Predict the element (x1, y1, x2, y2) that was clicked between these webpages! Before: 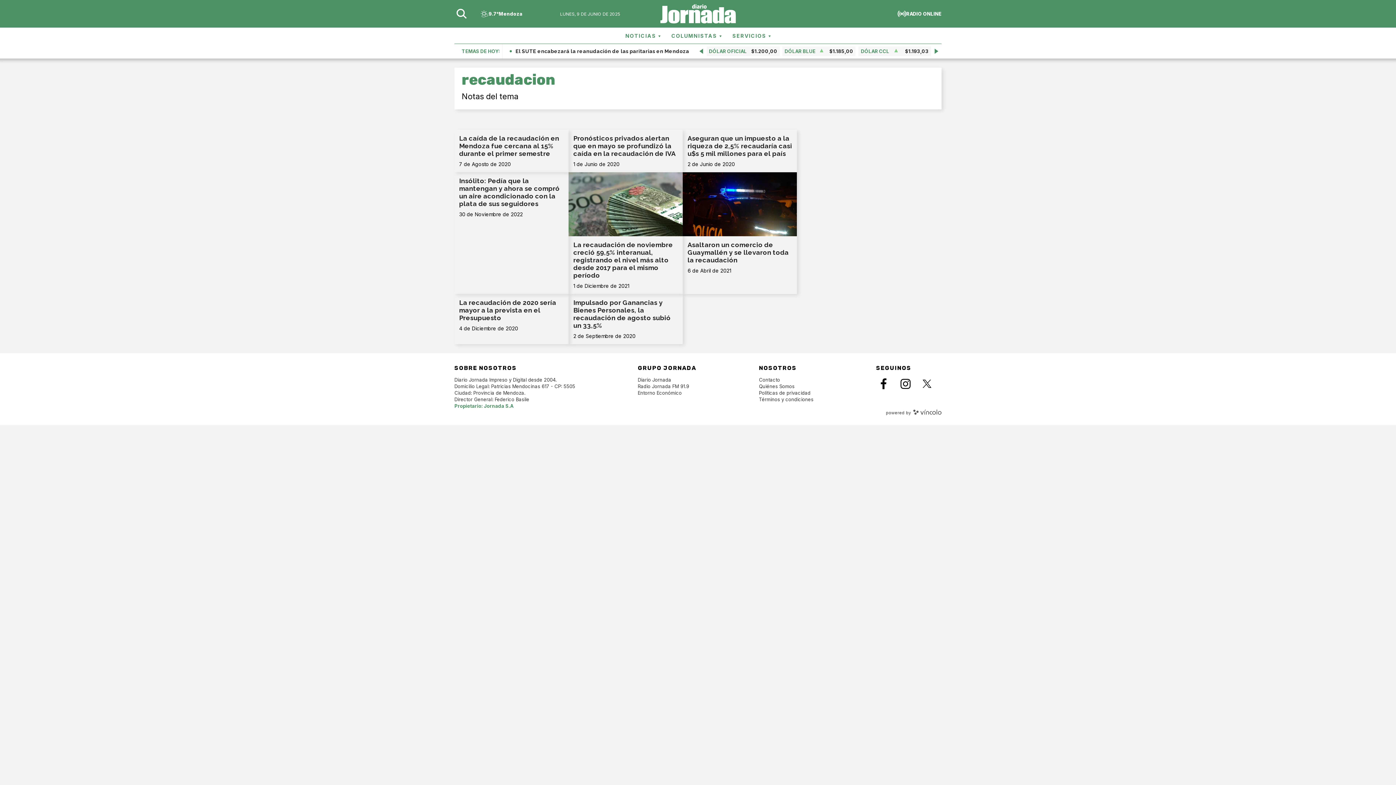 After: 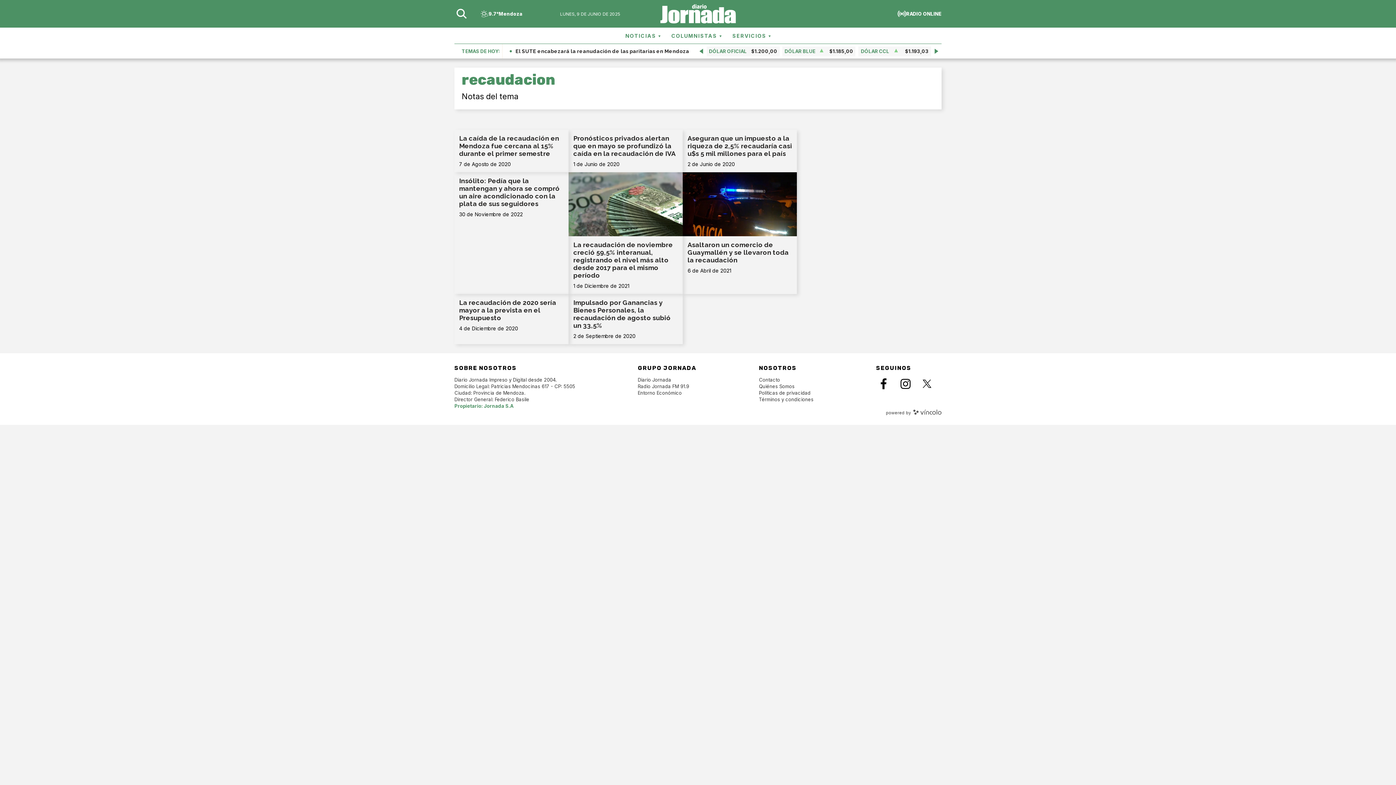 Action: bbox: (876, 376, 890, 391)